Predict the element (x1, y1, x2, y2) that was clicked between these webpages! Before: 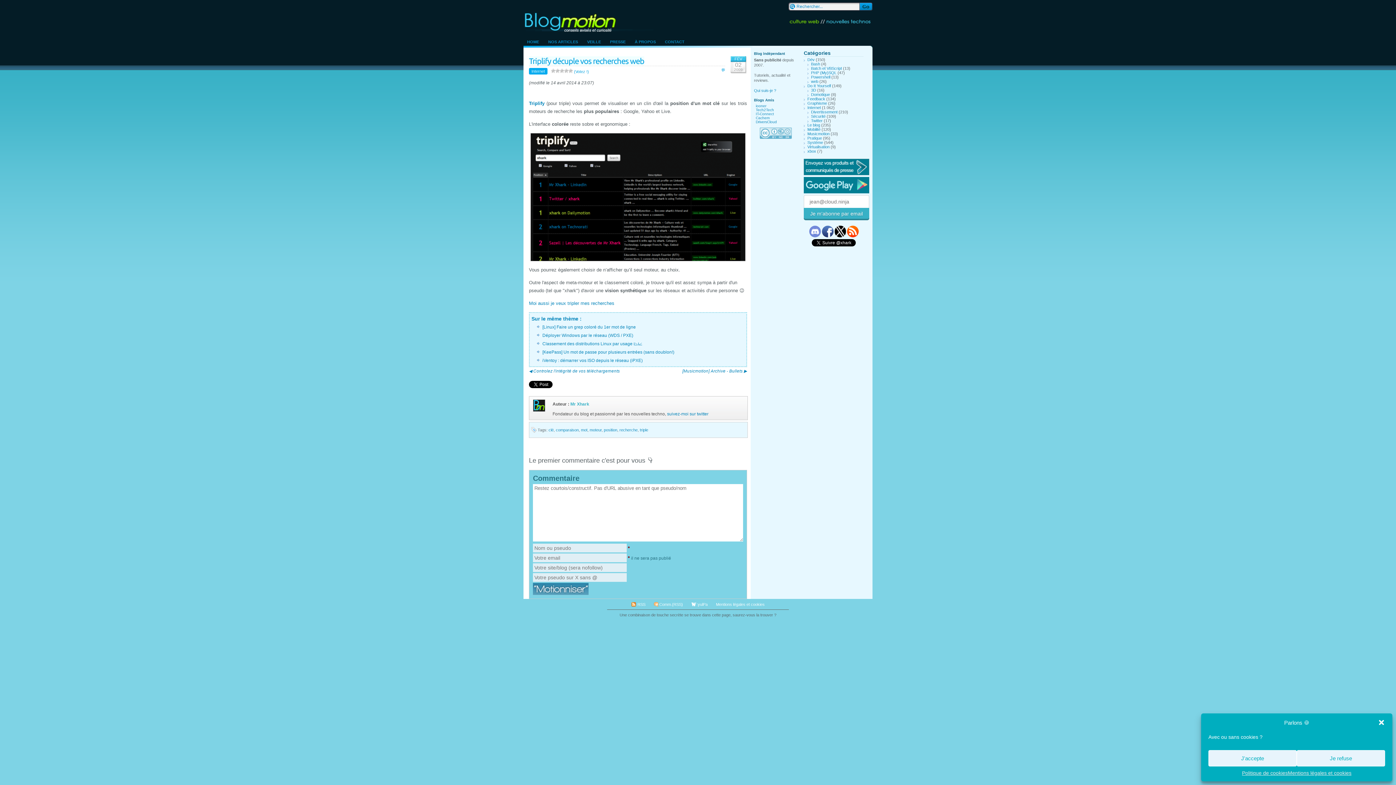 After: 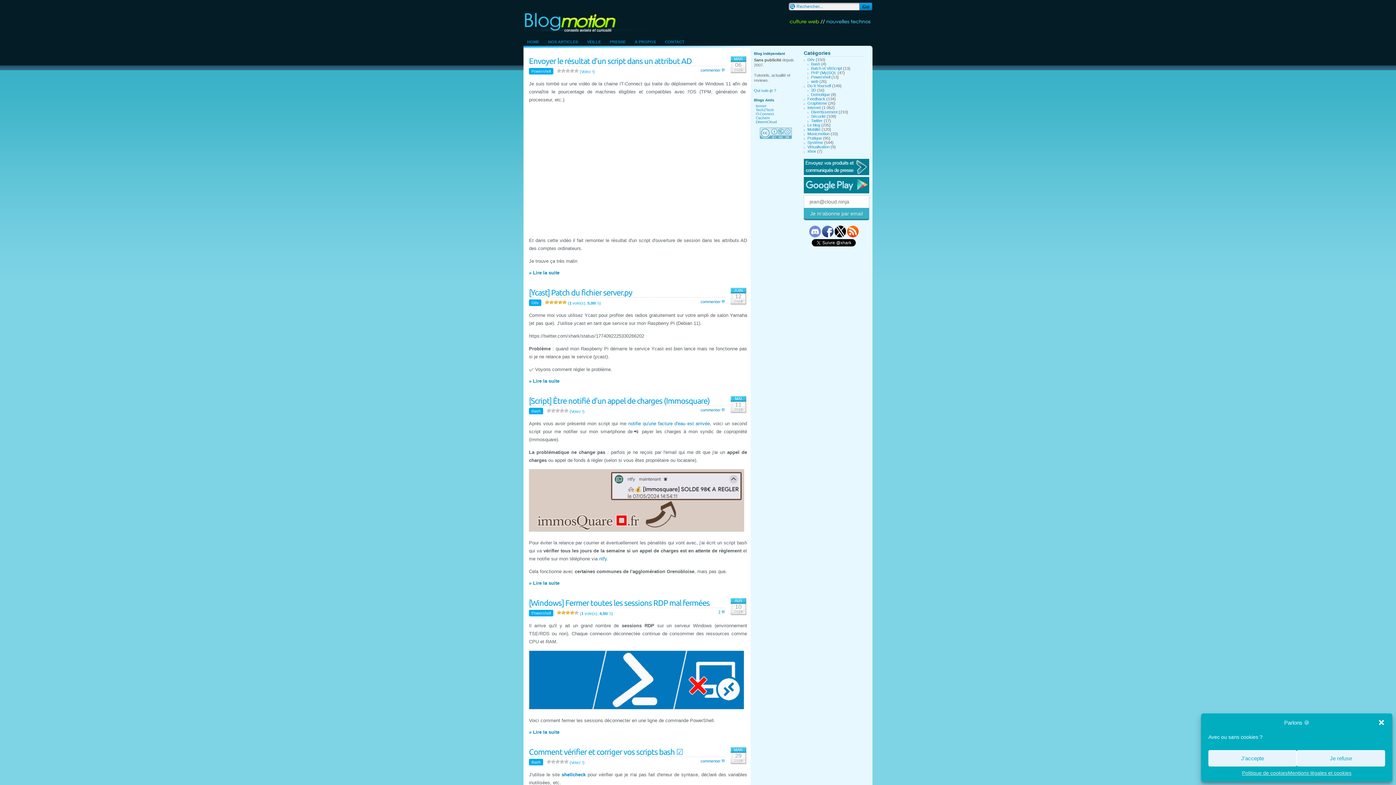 Action: bbox: (807, 57, 814, 61) label: Dév